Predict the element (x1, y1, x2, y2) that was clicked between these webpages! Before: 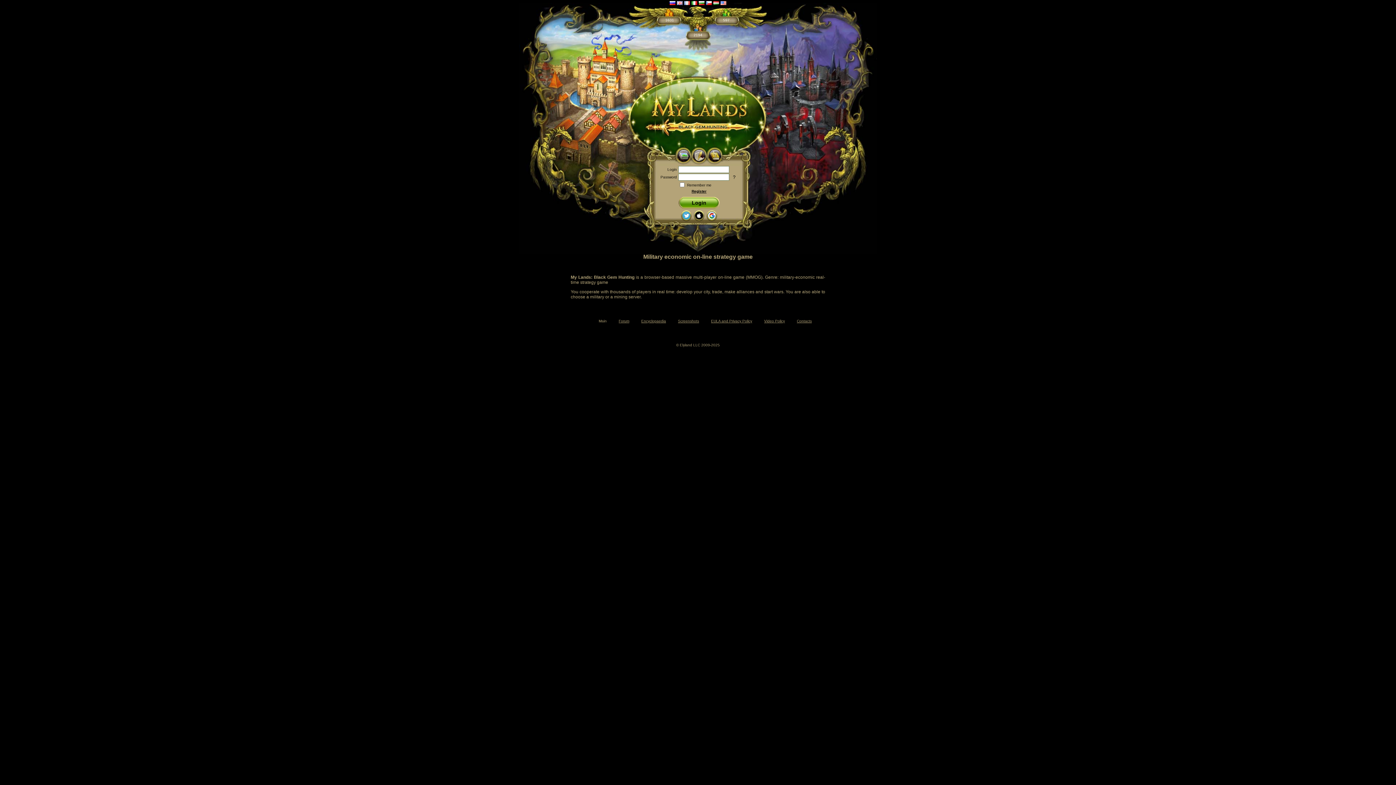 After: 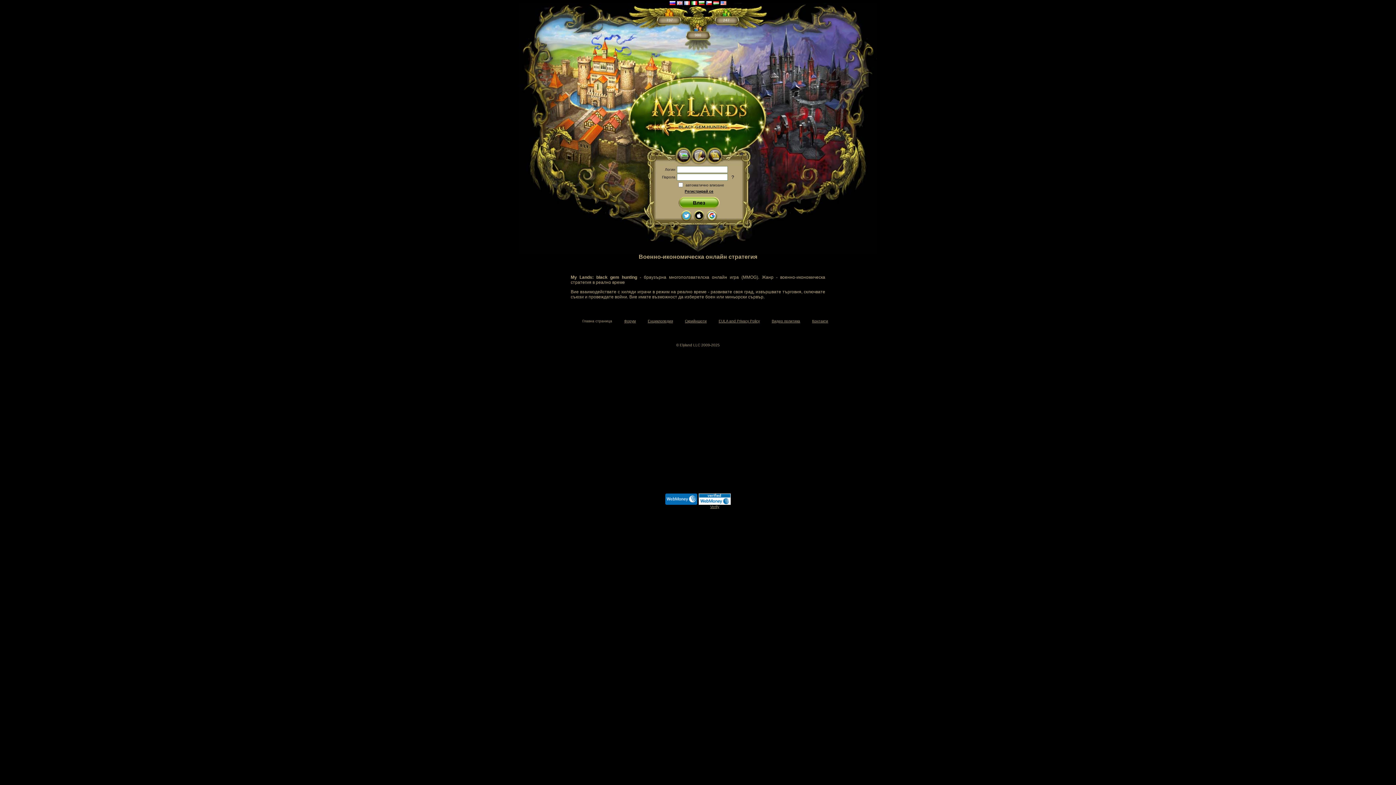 Action: bbox: (698, 0, 704, 6)